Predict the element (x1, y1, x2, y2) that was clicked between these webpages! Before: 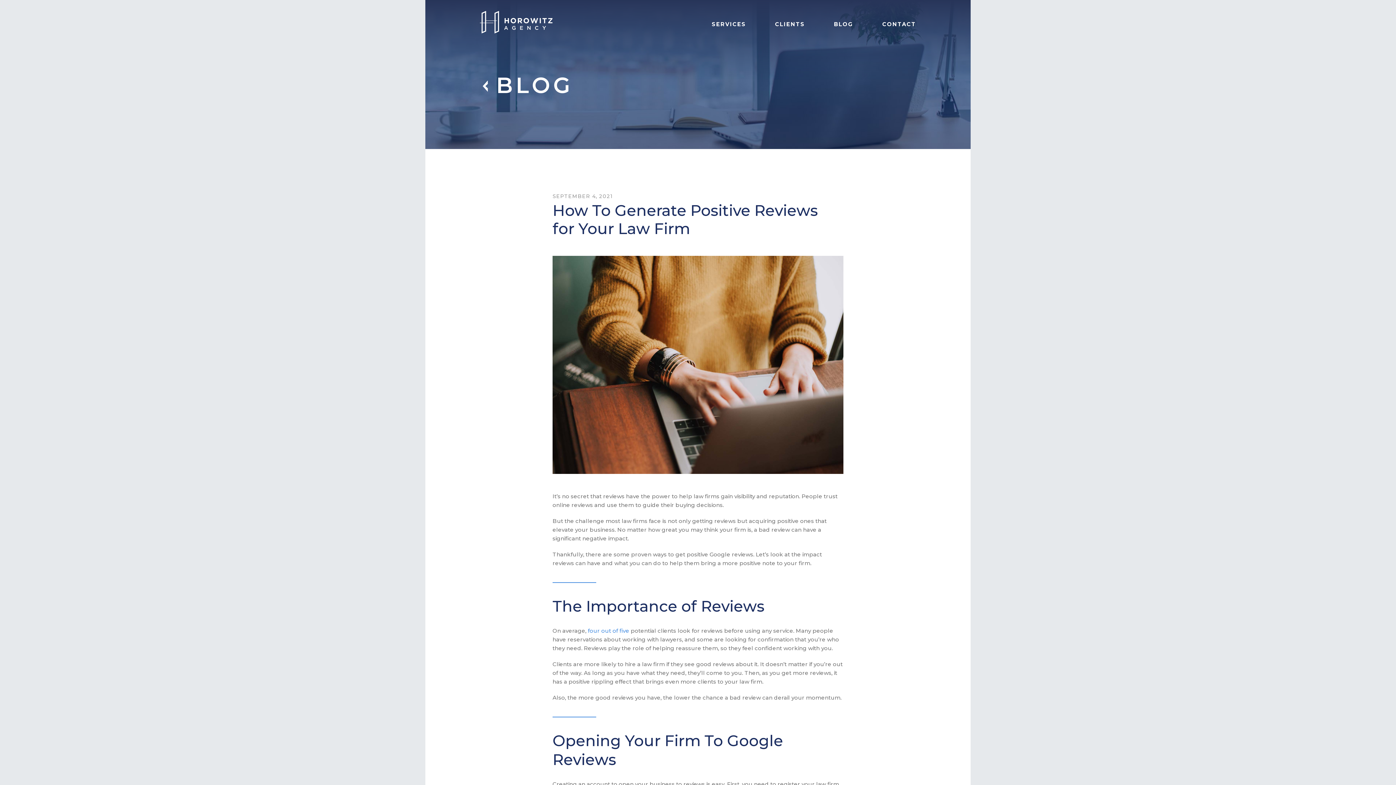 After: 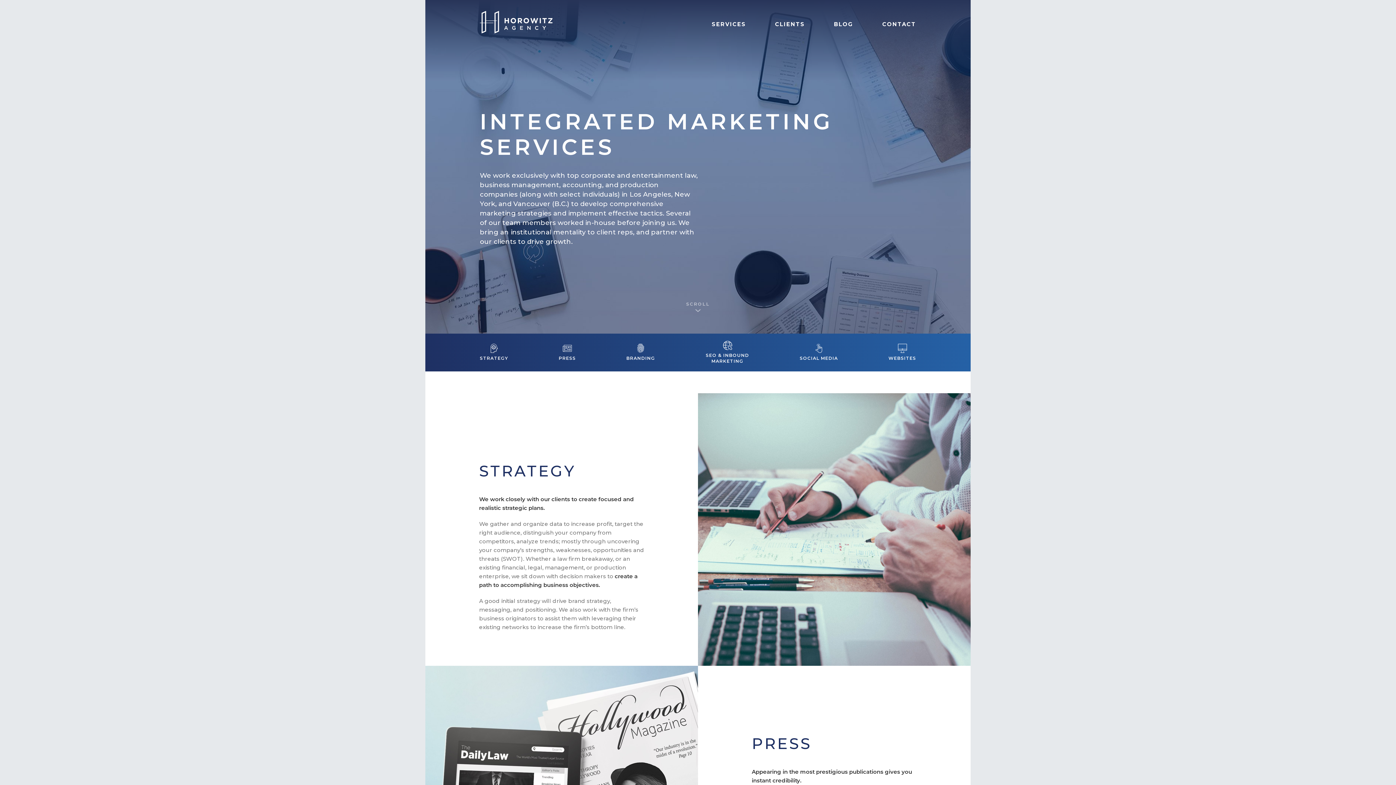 Action: label: SERVICES bbox: (712, 20, 746, 28)